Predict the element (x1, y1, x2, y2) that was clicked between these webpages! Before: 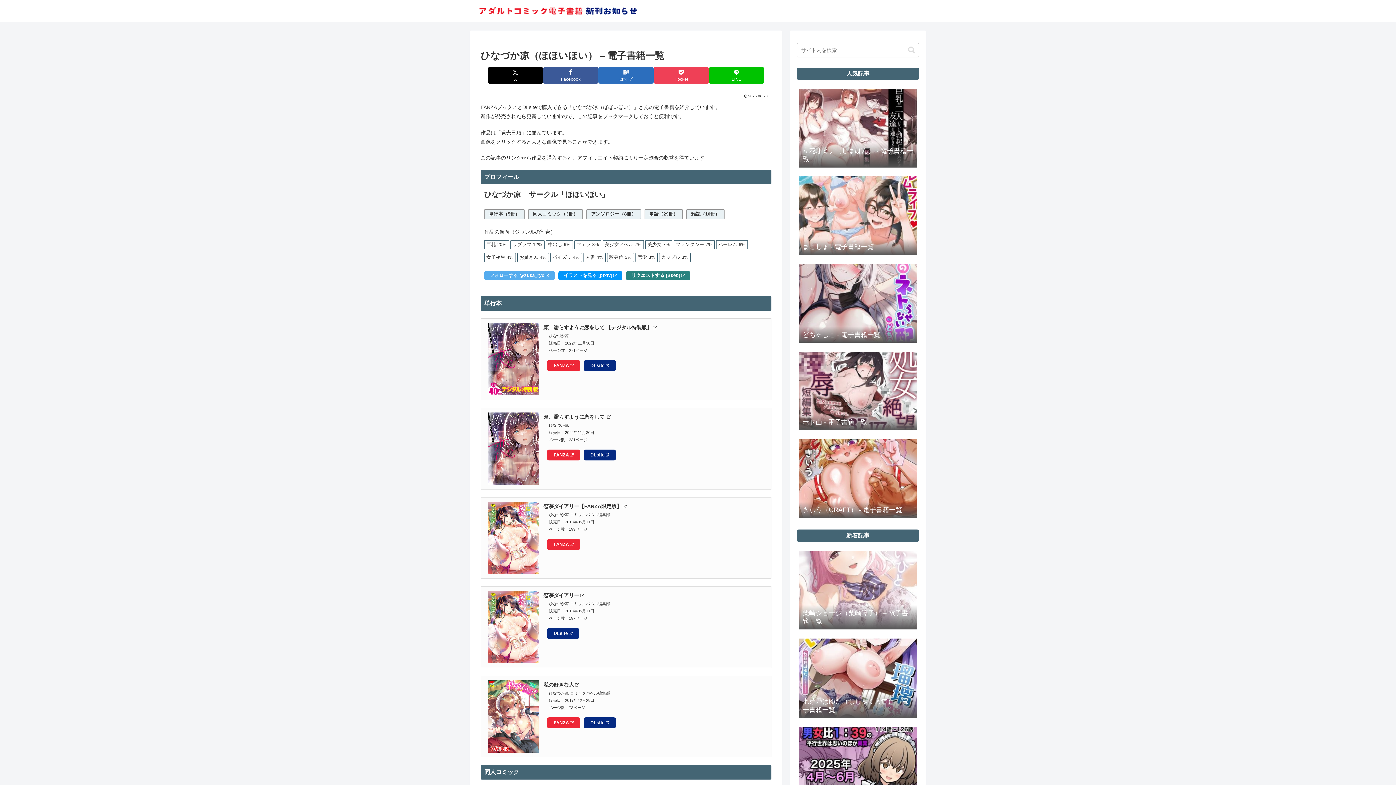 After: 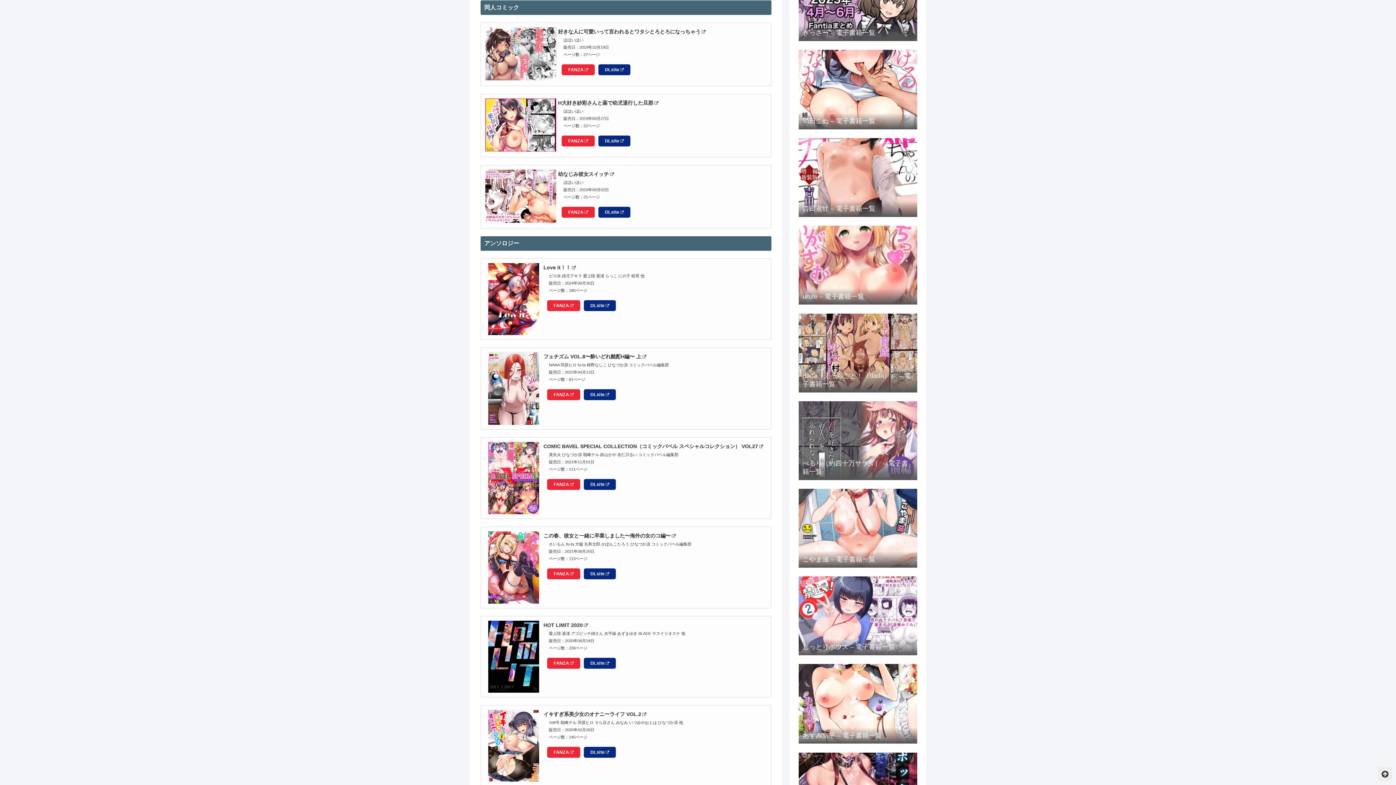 Action: bbox: (528, 209, 582, 219) label: 同人コミック（3冊）